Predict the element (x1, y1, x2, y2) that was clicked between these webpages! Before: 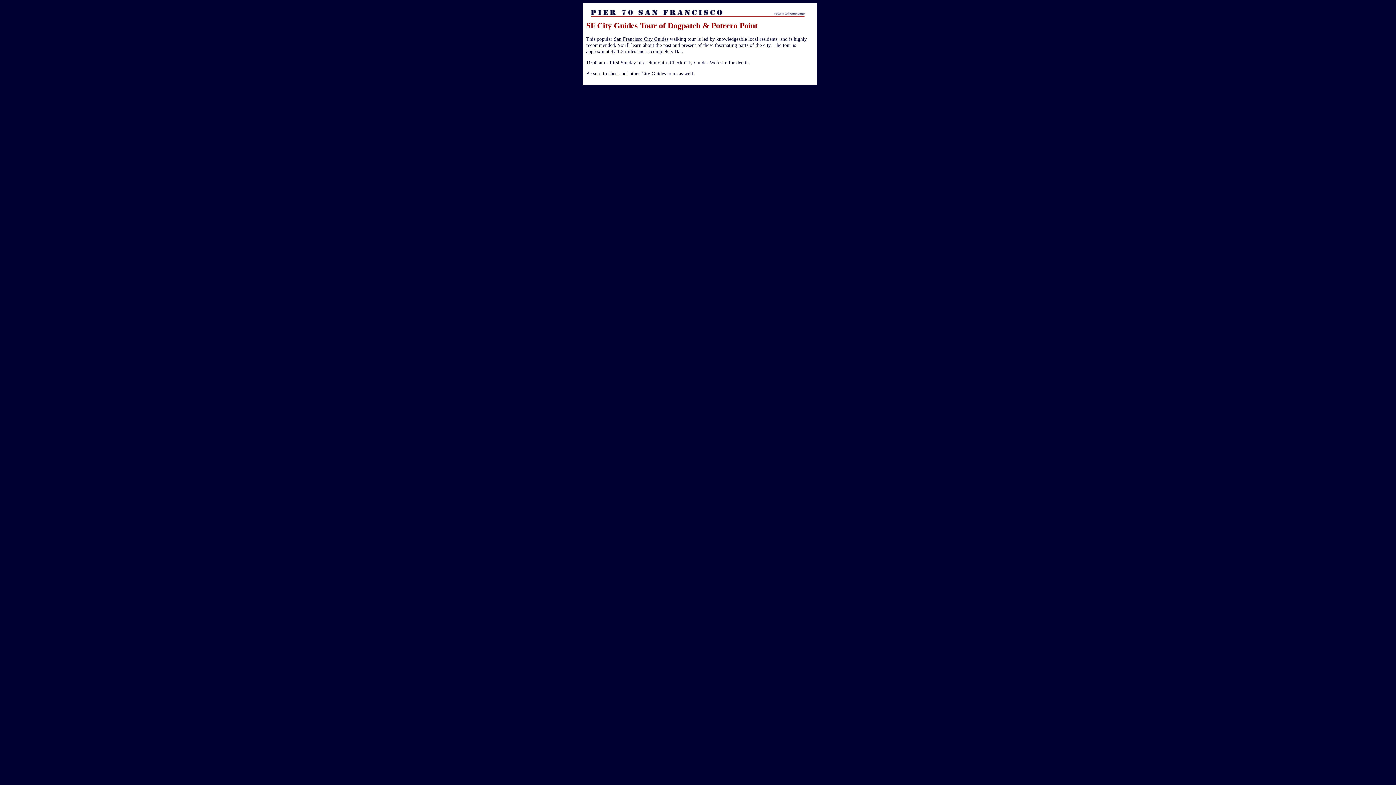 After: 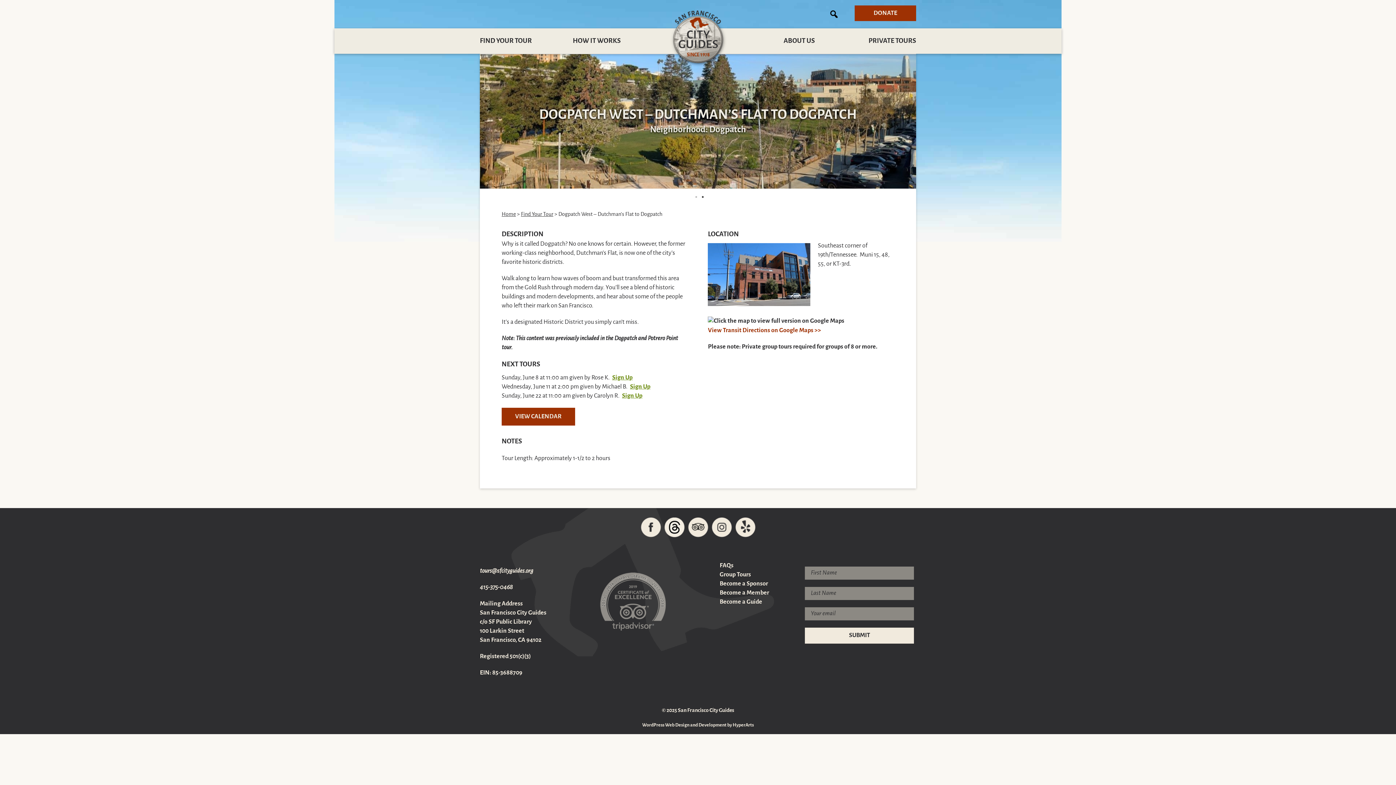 Action: bbox: (684, 59, 727, 65) label: City Guides Web site